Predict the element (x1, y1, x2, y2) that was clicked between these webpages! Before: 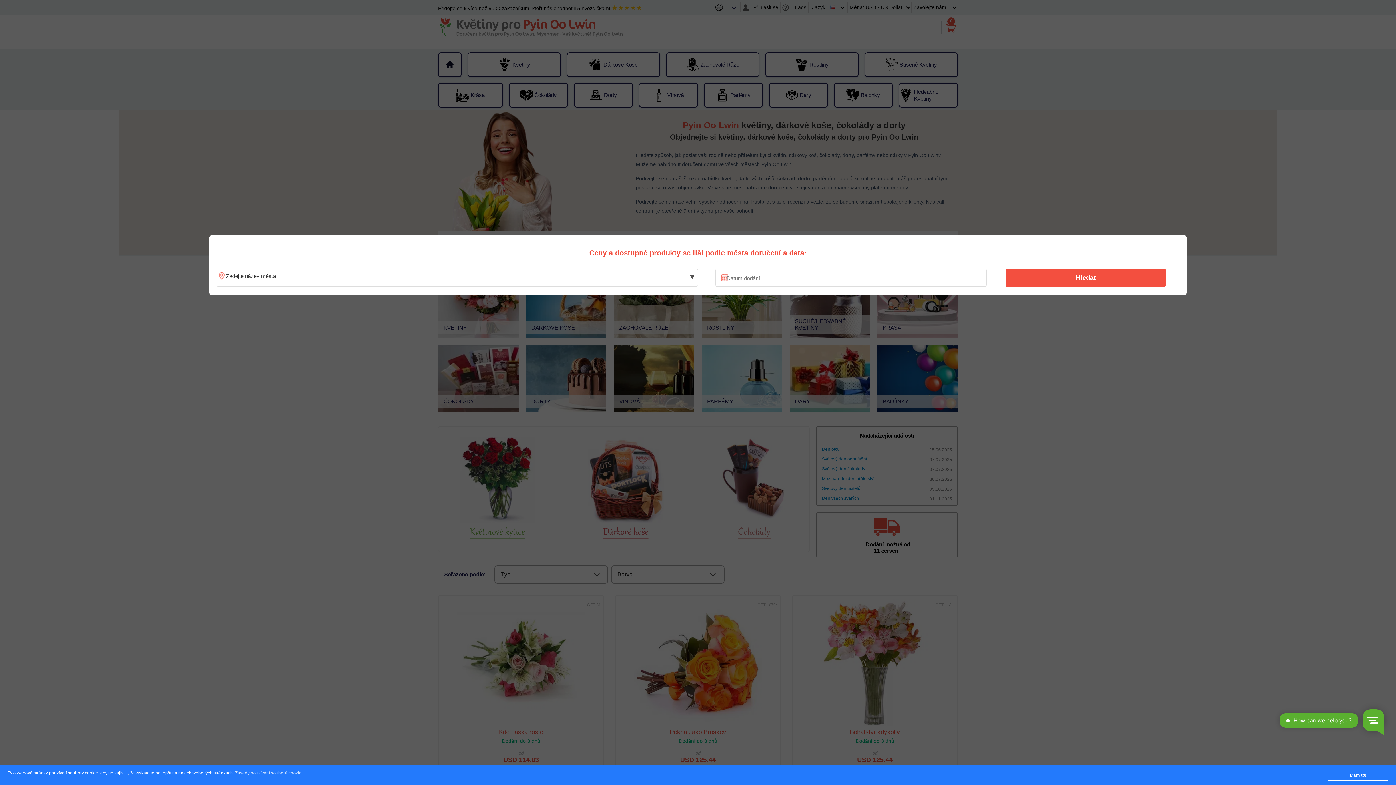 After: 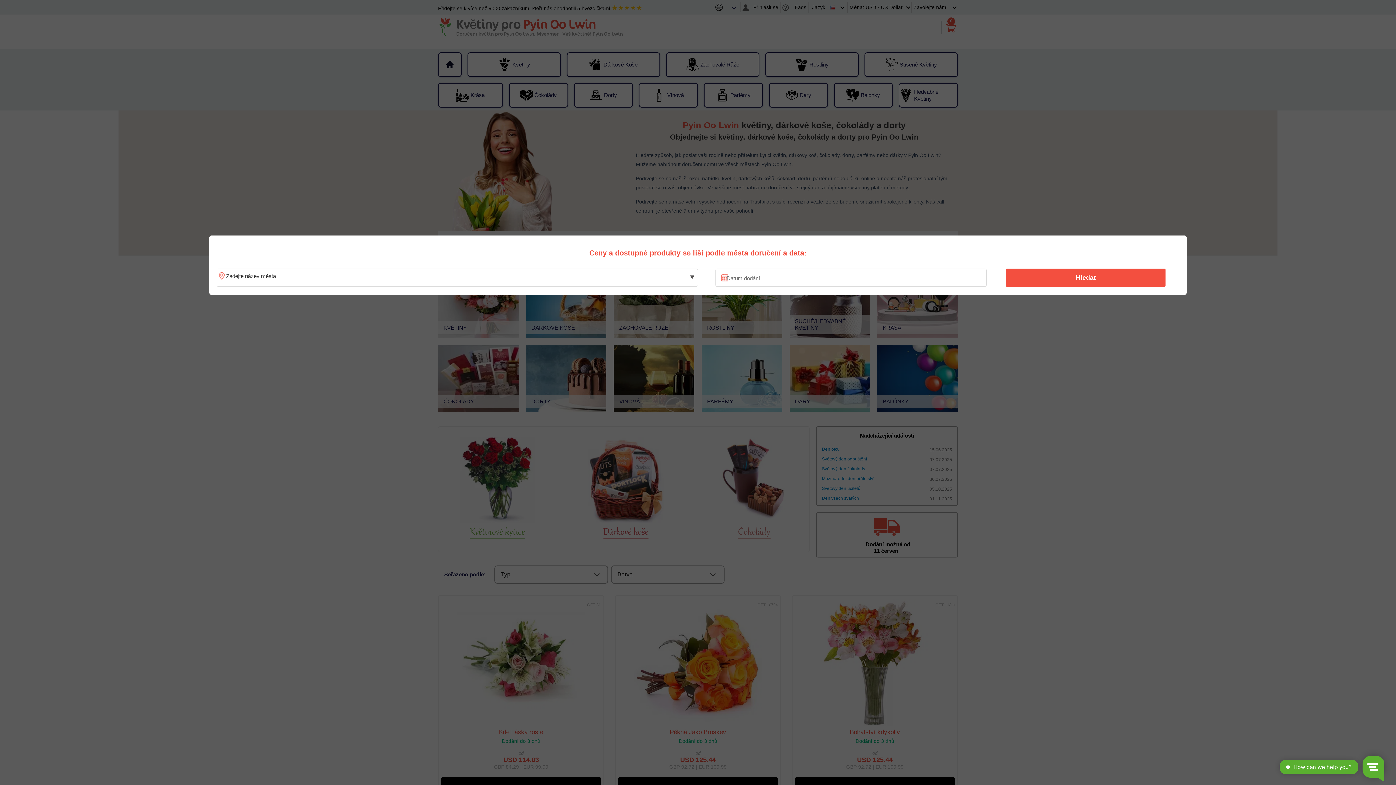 Action: label: Mám to! bbox: (1328, 770, 1388, 781)